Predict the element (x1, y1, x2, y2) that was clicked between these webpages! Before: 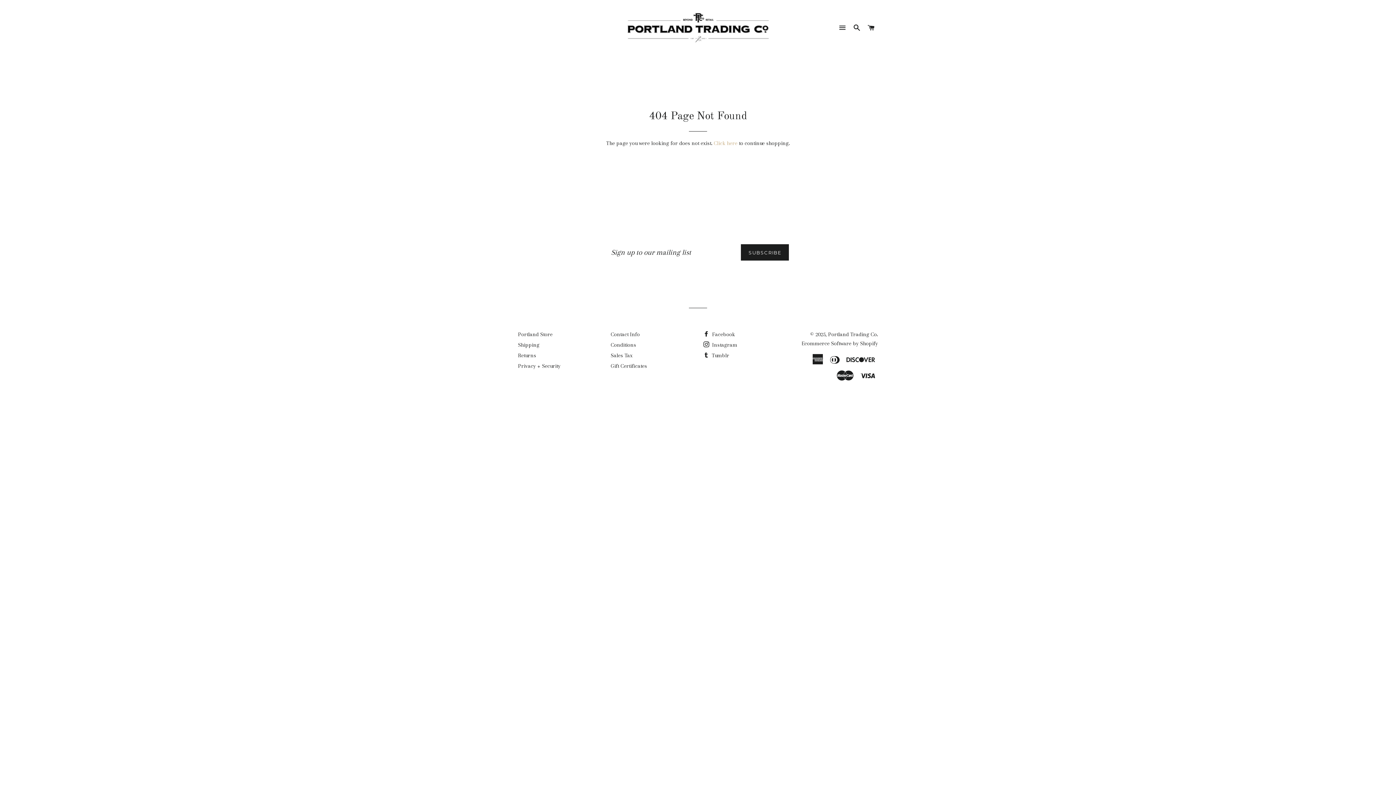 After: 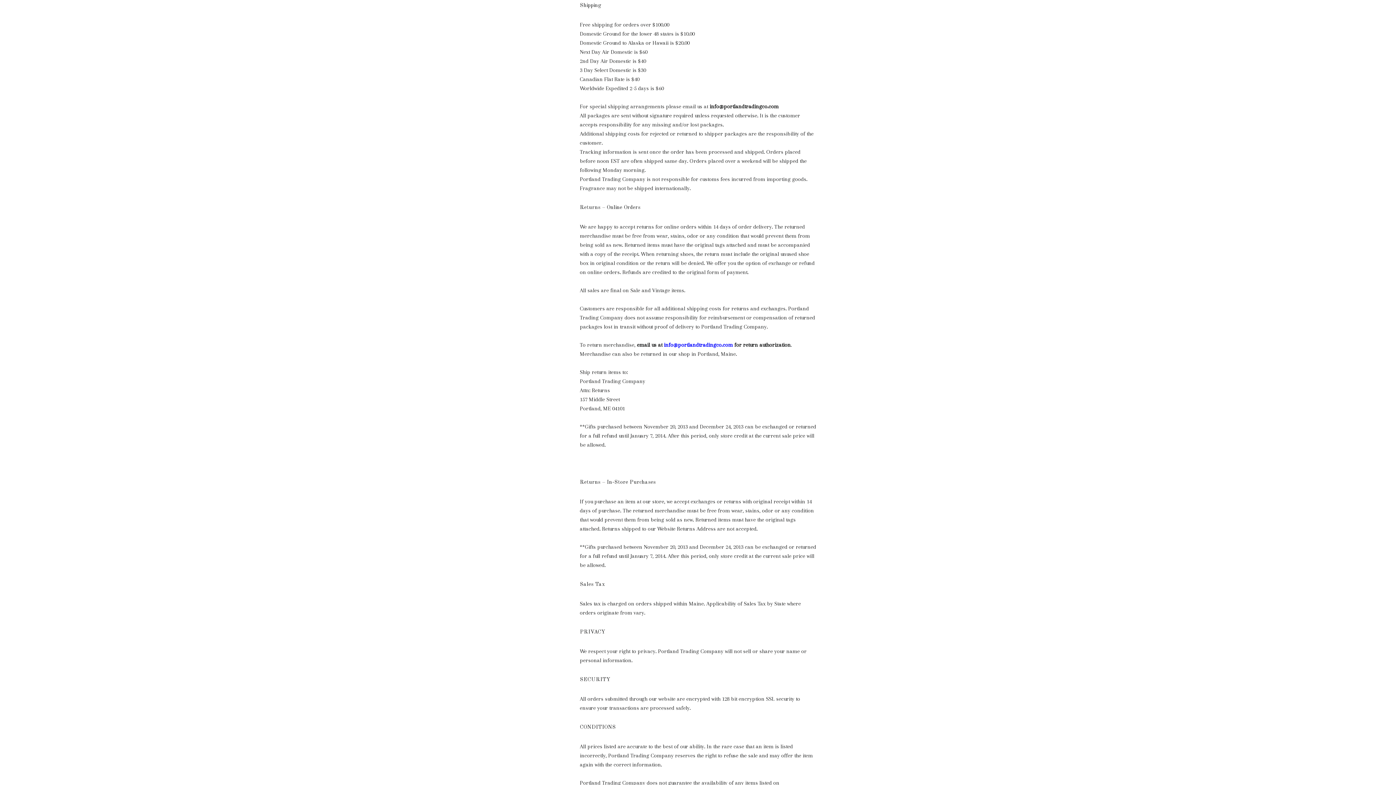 Action: label: Shipping bbox: (518, 341, 539, 348)